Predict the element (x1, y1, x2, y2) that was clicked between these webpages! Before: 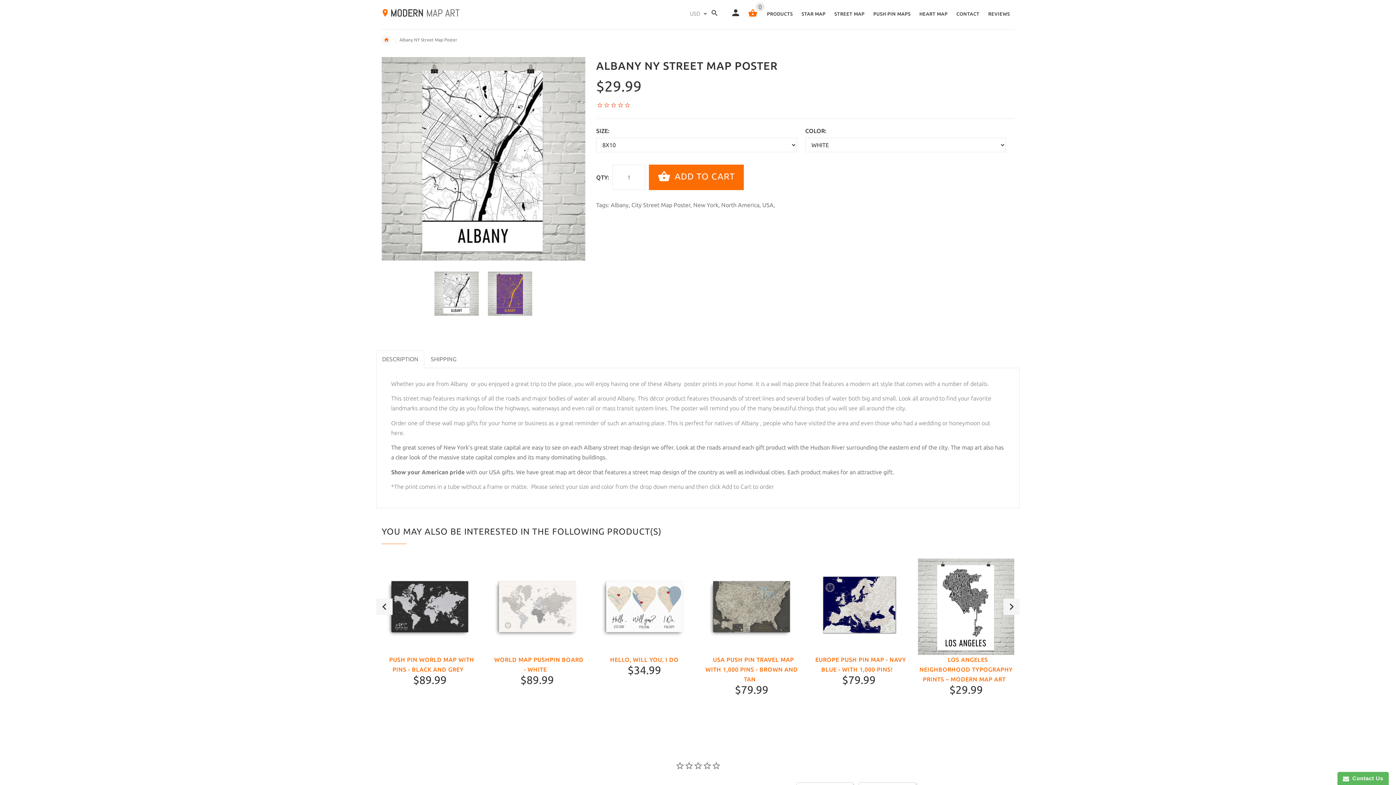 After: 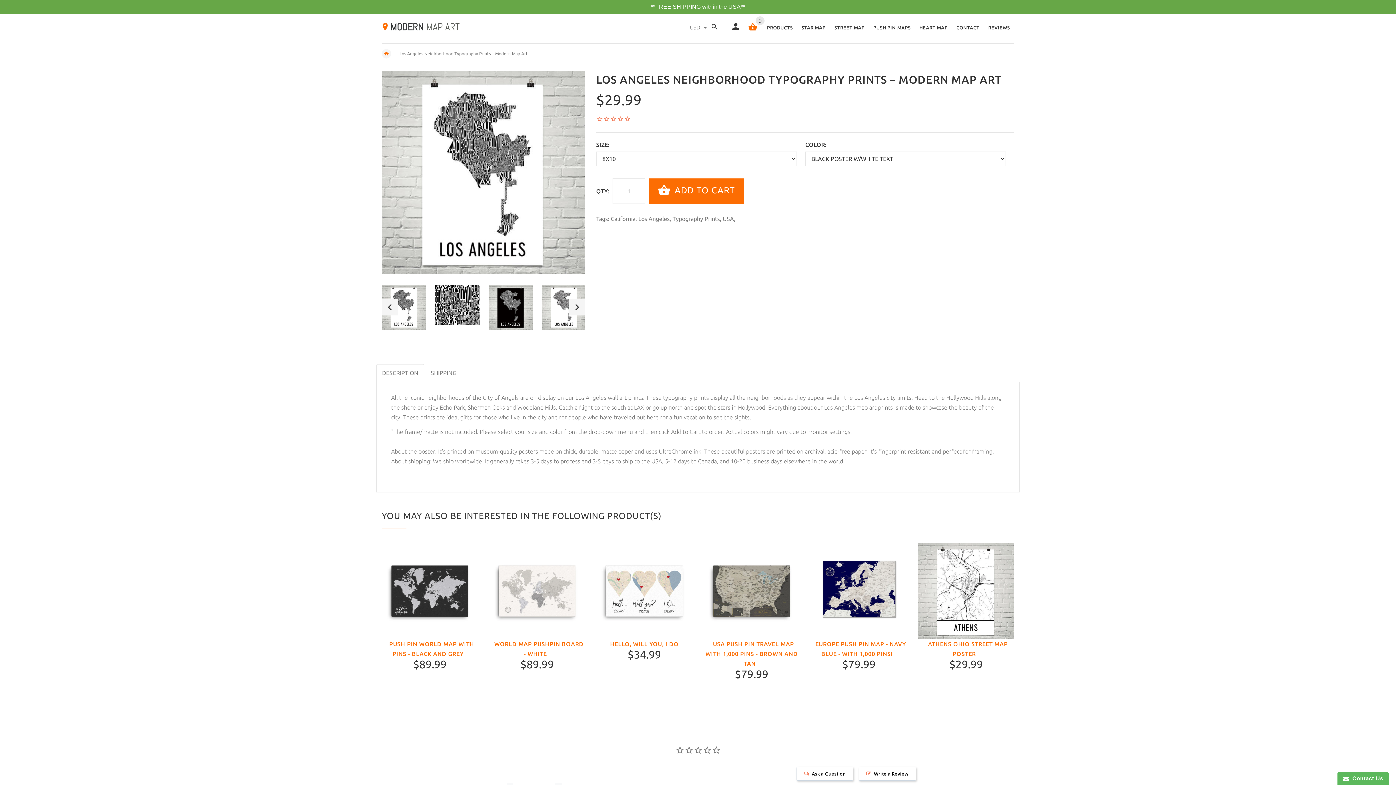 Action: label: LOS ANGELES NEIGHBORHOOD TYPOGRAPHY PRINTS – MODERN MAP ART bbox: (919, 656, 1013, 682)